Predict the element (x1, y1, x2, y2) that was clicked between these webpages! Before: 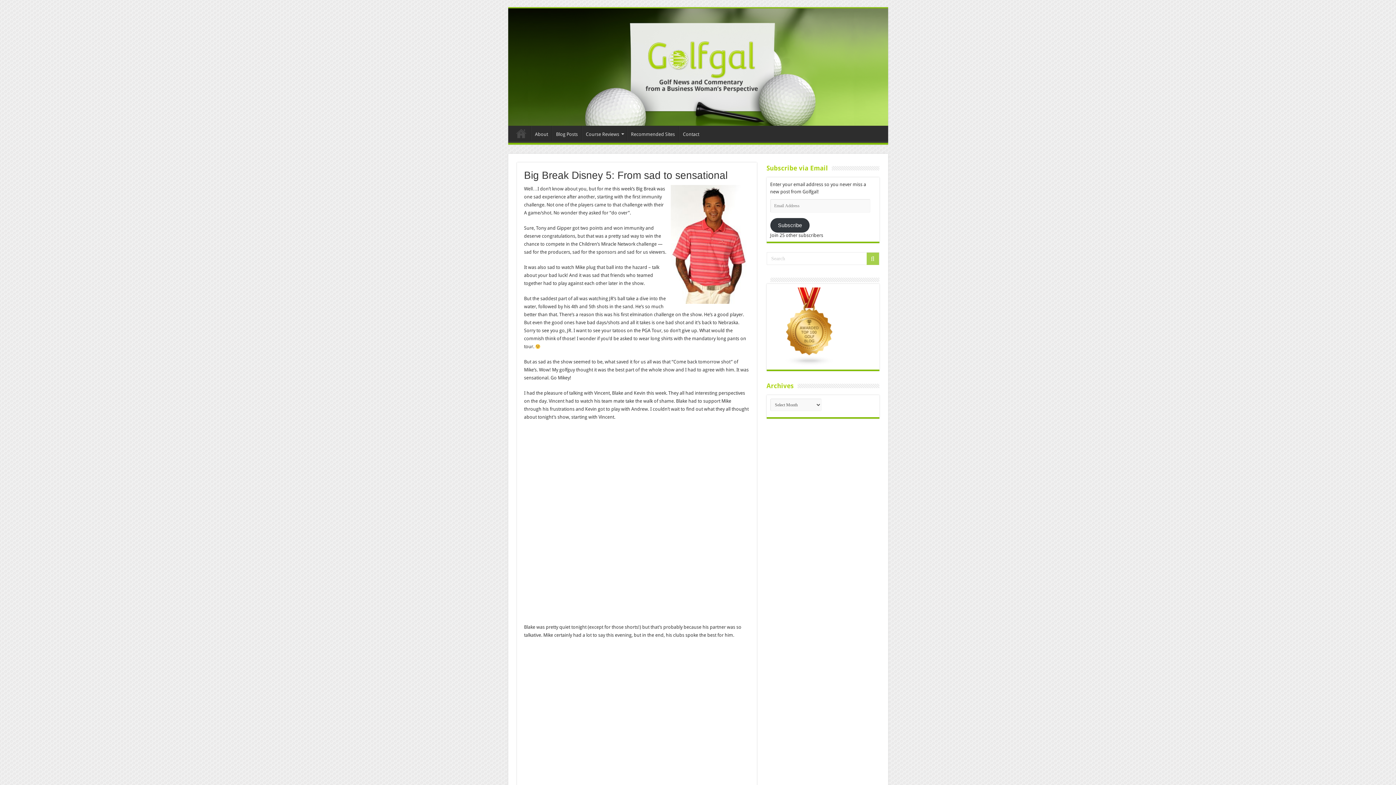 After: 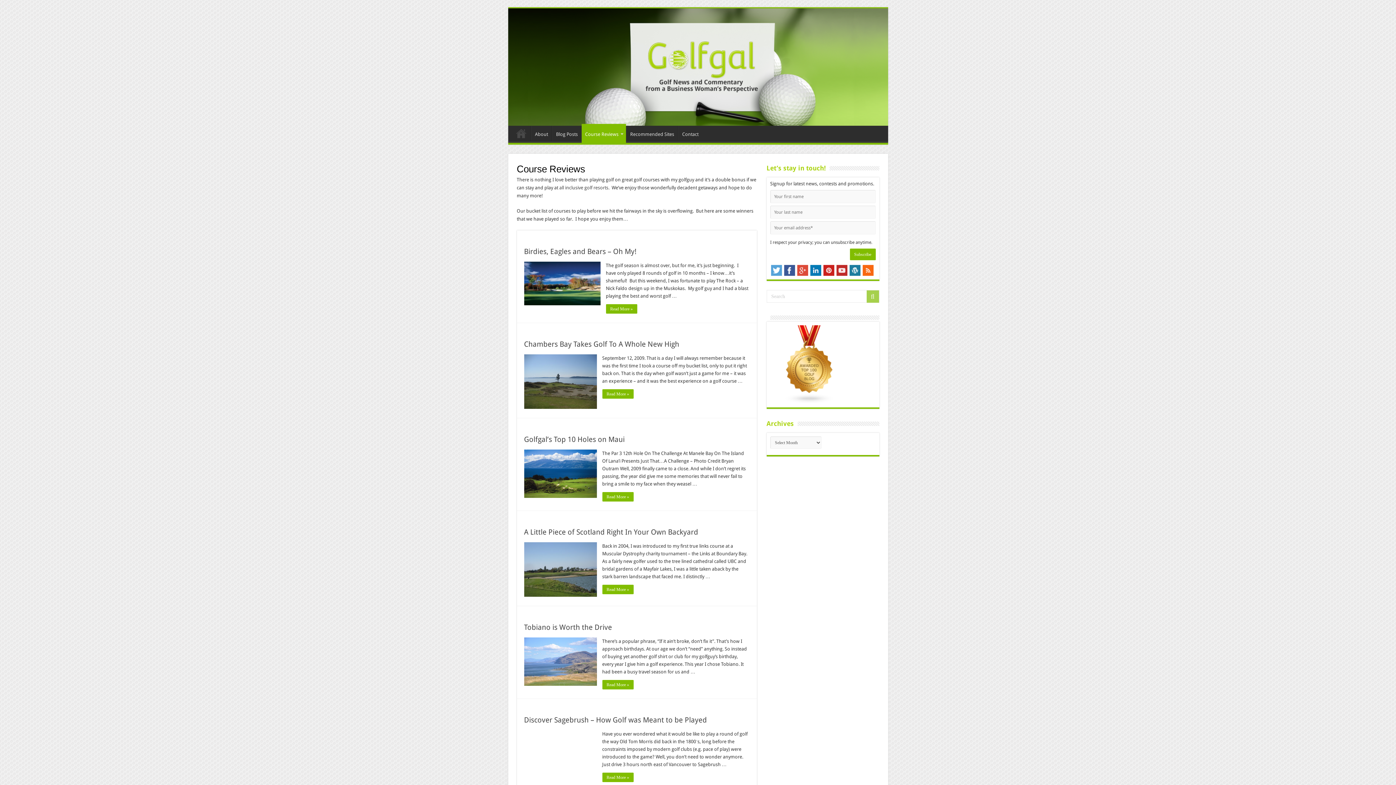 Action: label: Course Reviews bbox: (582, 125, 626, 141)